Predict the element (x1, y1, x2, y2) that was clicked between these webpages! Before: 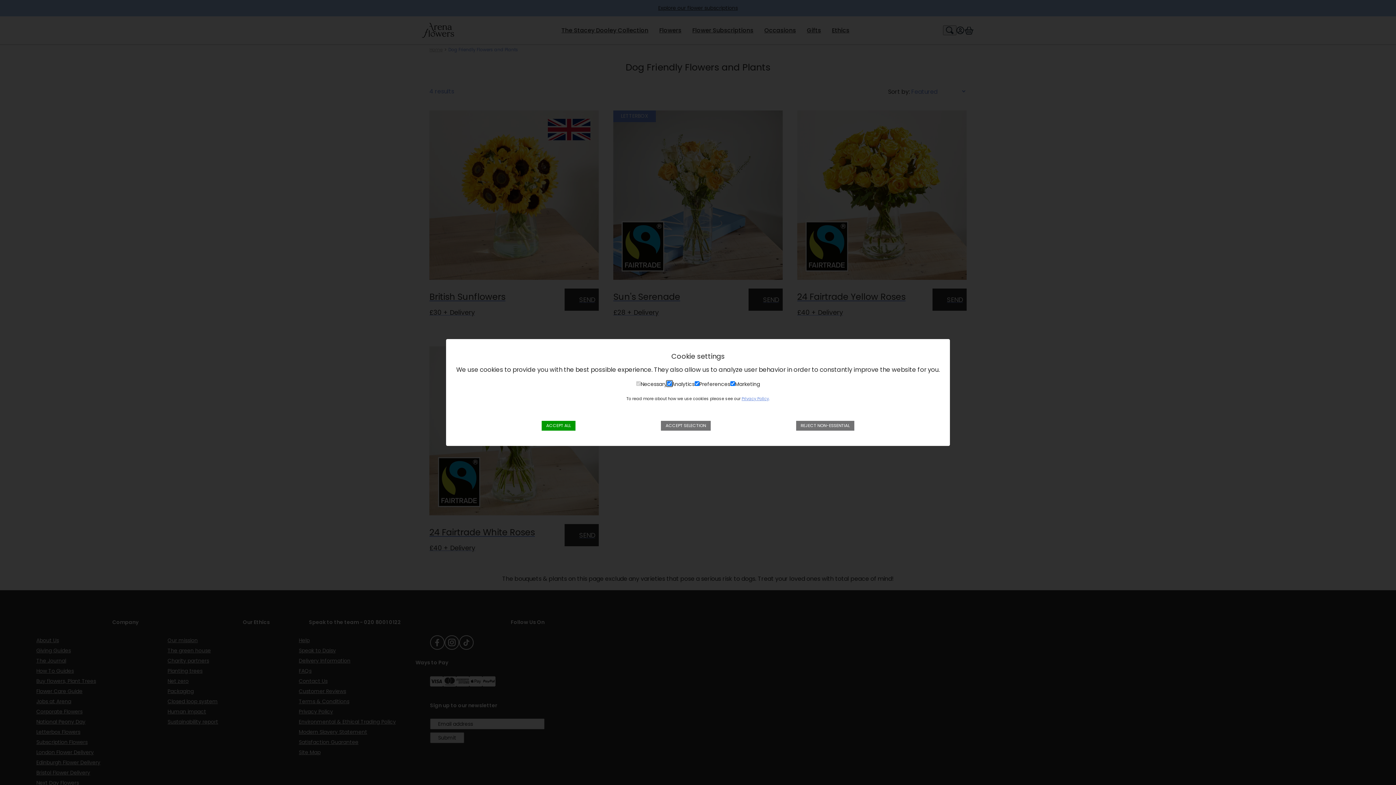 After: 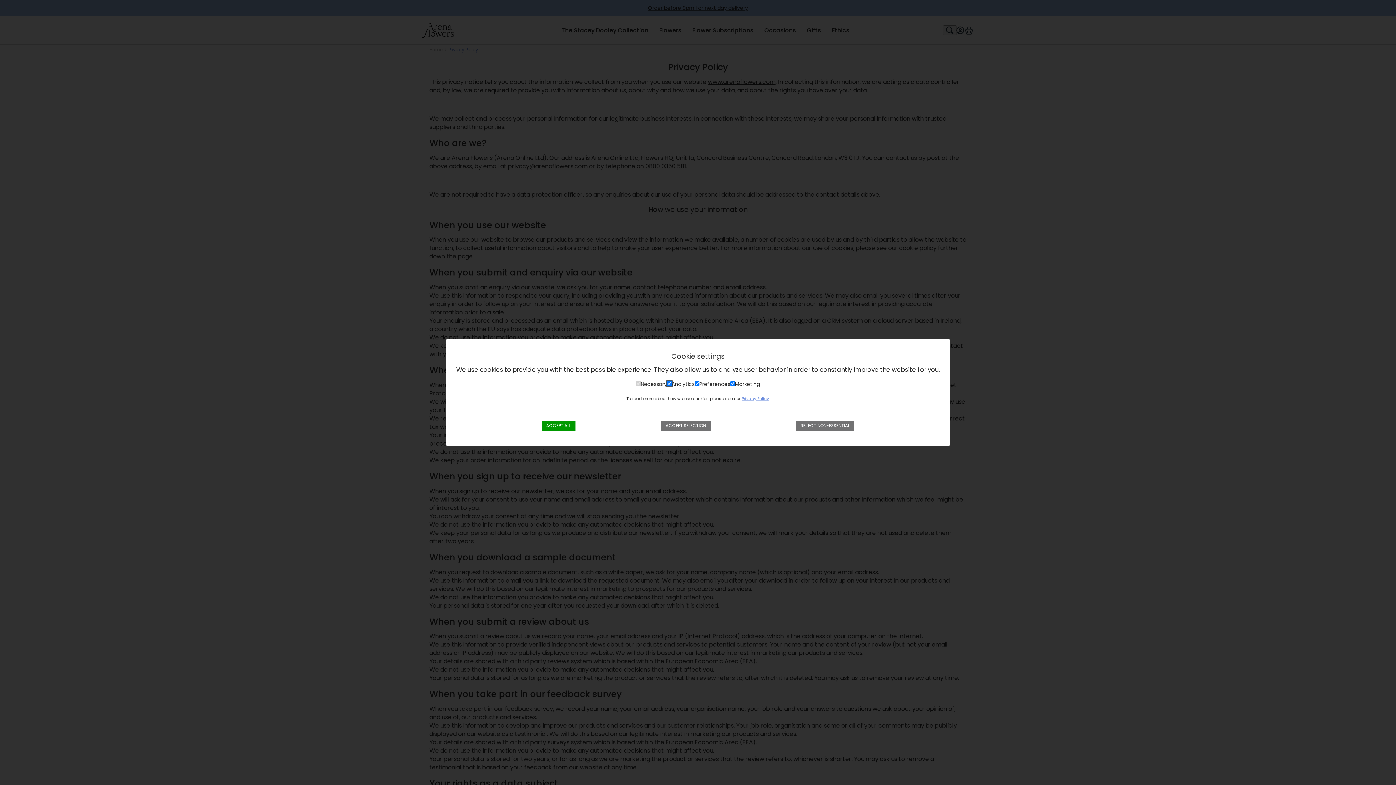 Action: label: Privacy Policy bbox: (741, 395, 769, 401)